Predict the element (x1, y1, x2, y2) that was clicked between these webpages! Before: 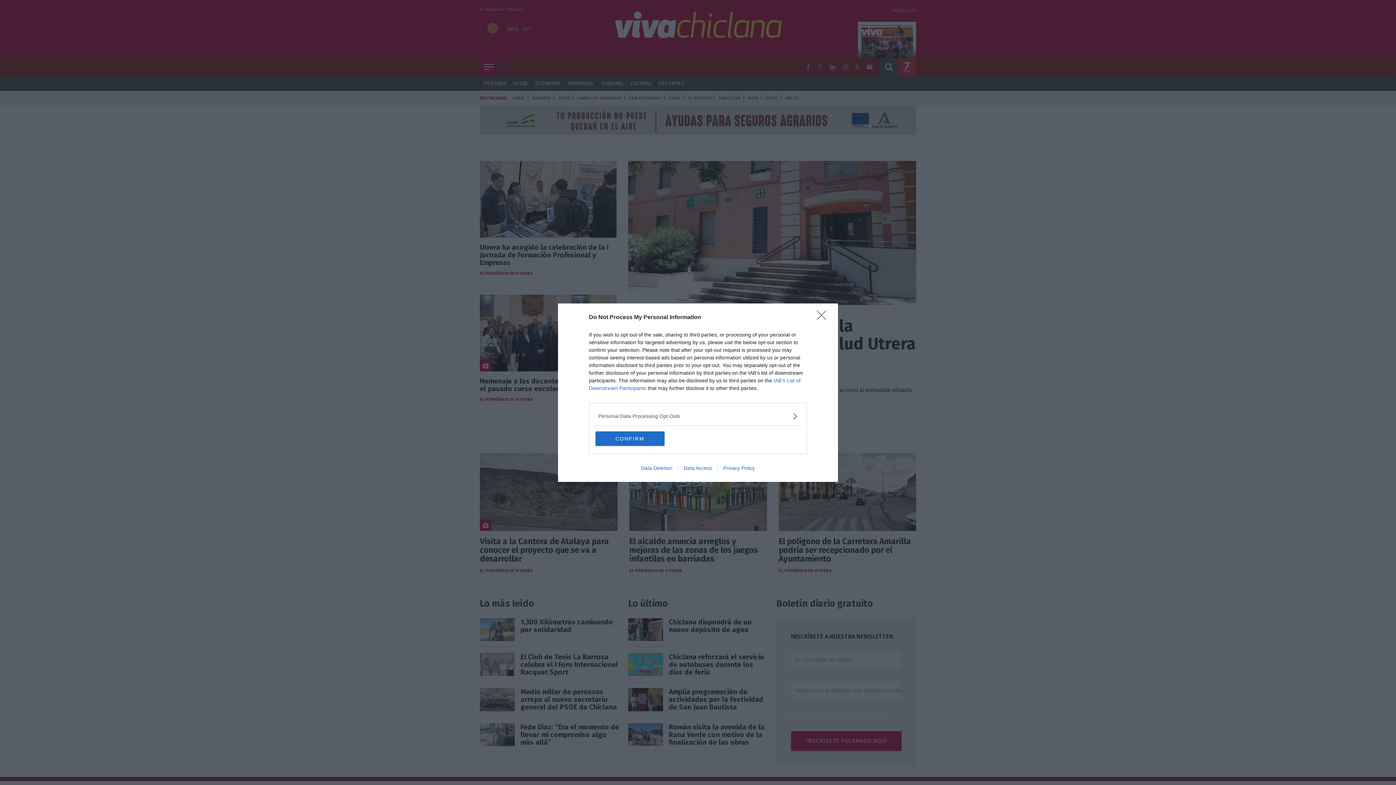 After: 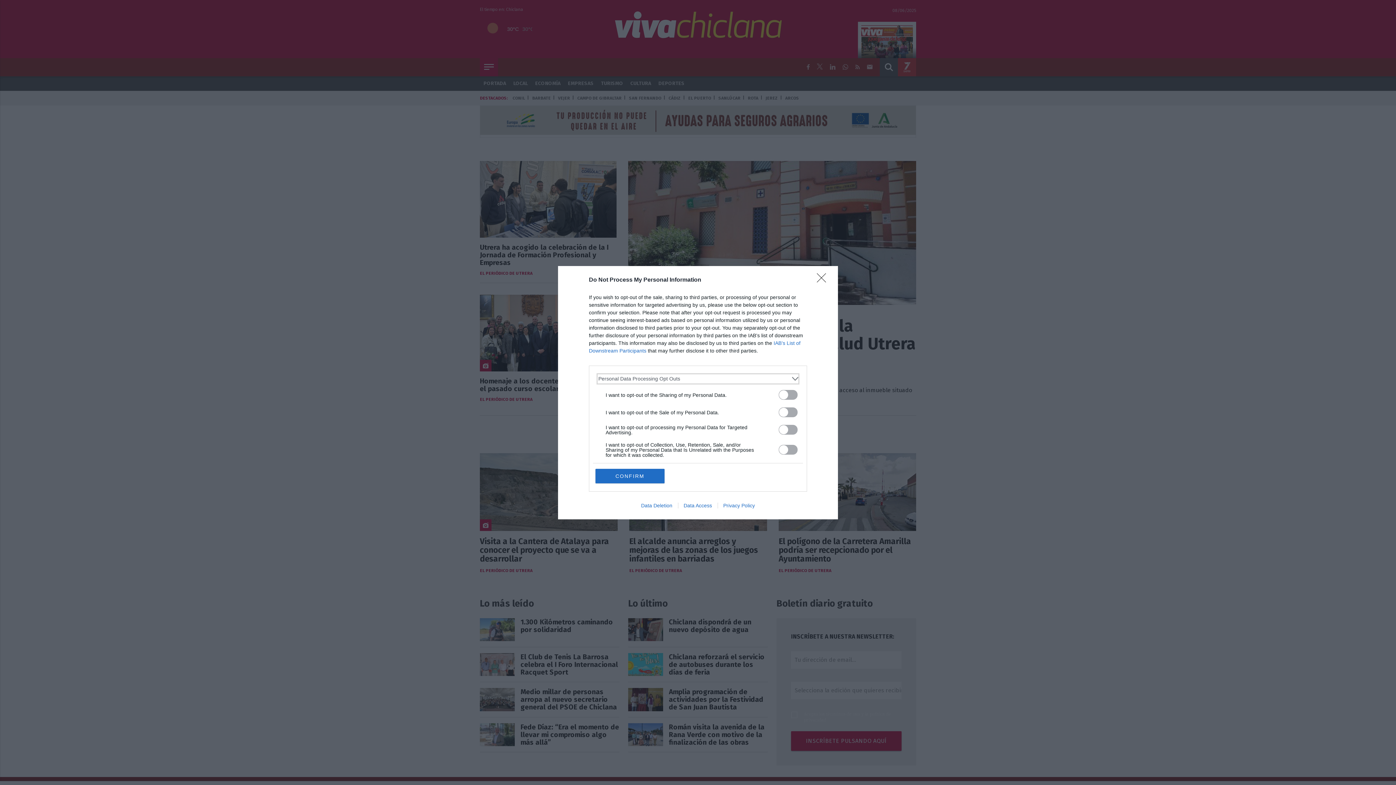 Action: bbox: (598, 412, 797, 420) label: Opt-Outs